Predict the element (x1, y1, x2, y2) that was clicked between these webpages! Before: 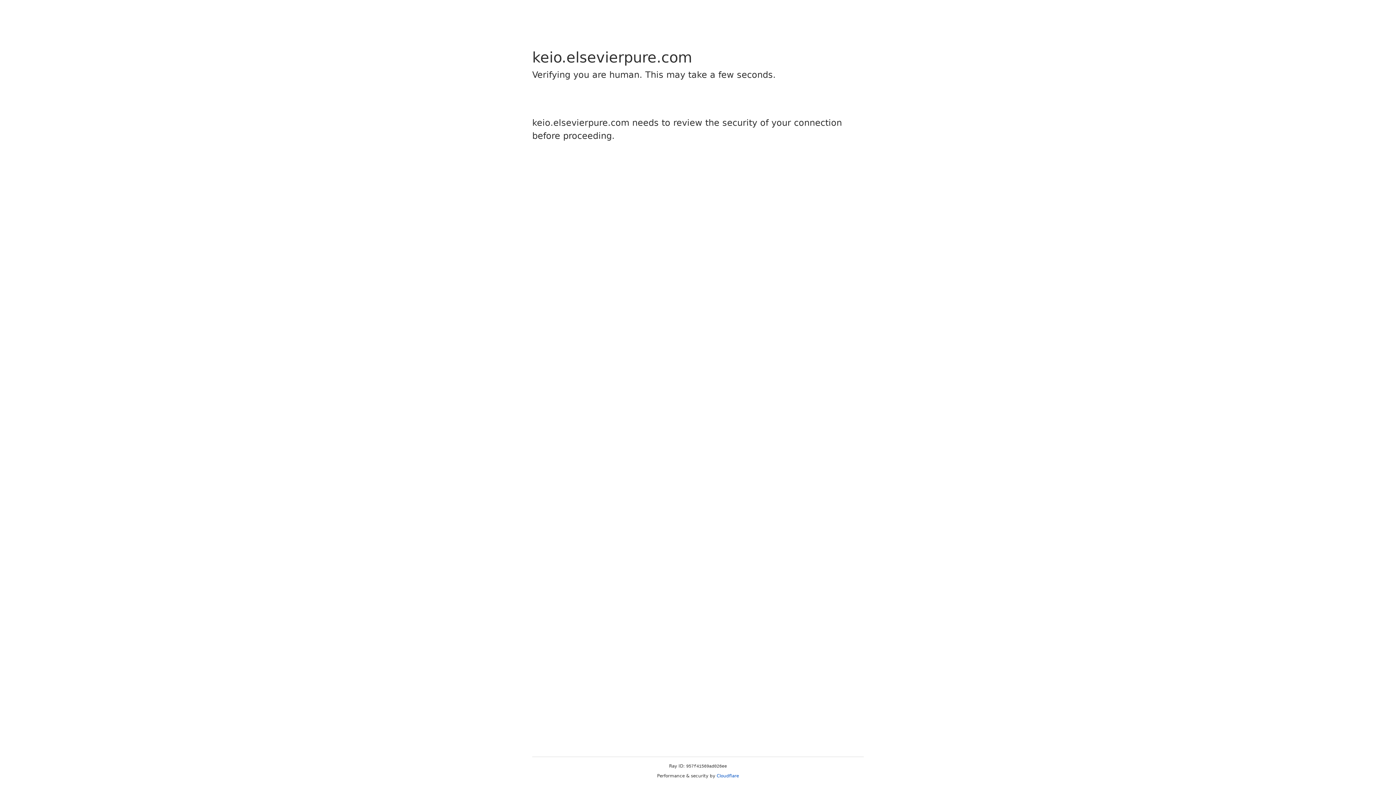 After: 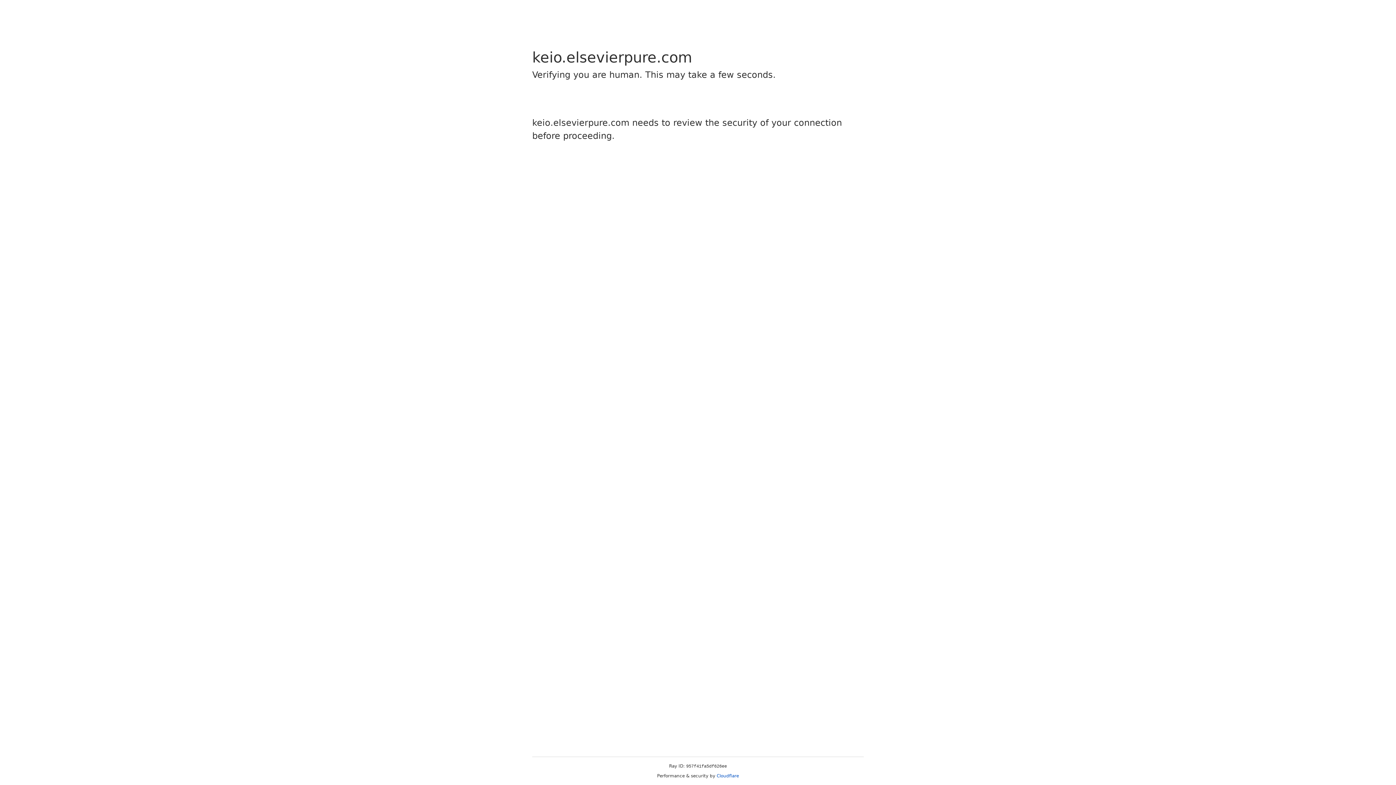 Action: bbox: (716, 773, 739, 778) label: Cloudflare